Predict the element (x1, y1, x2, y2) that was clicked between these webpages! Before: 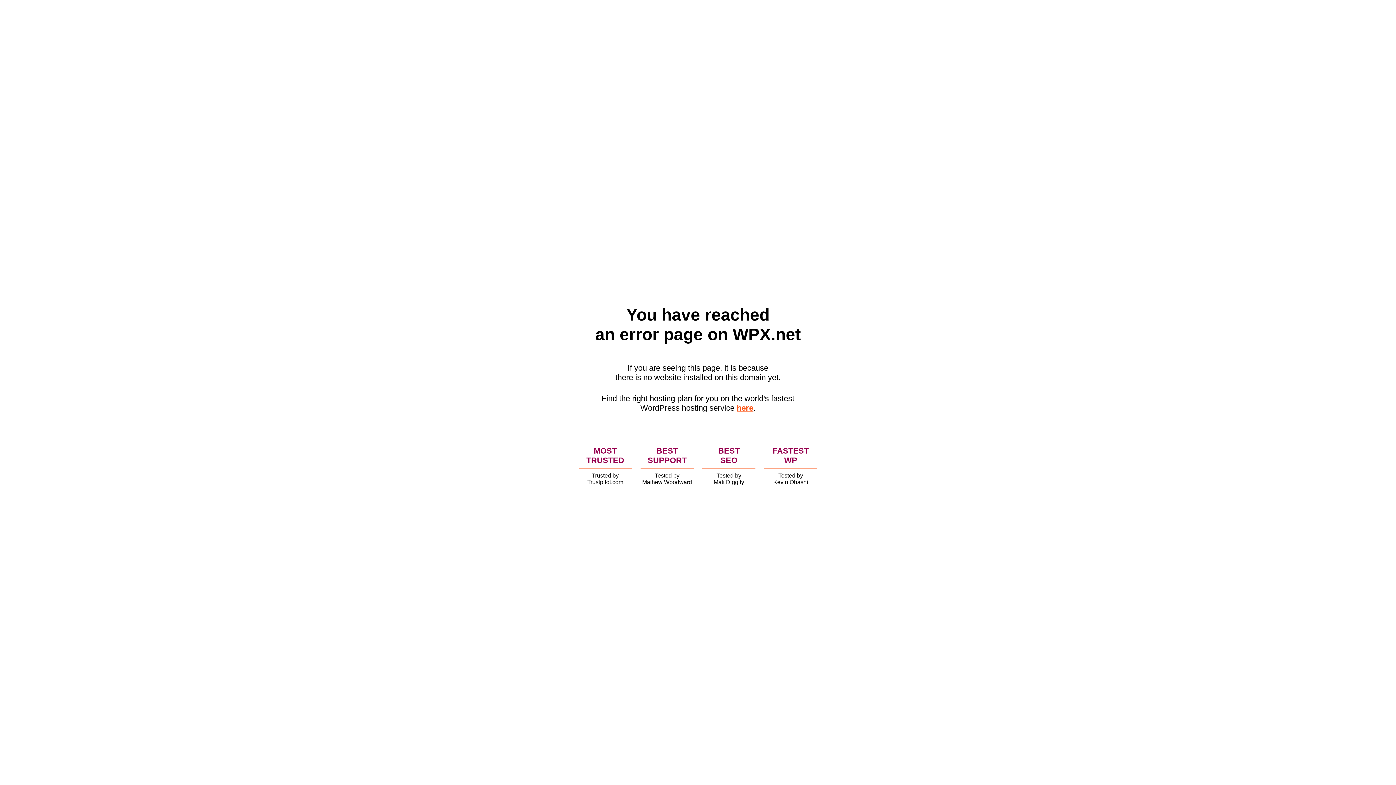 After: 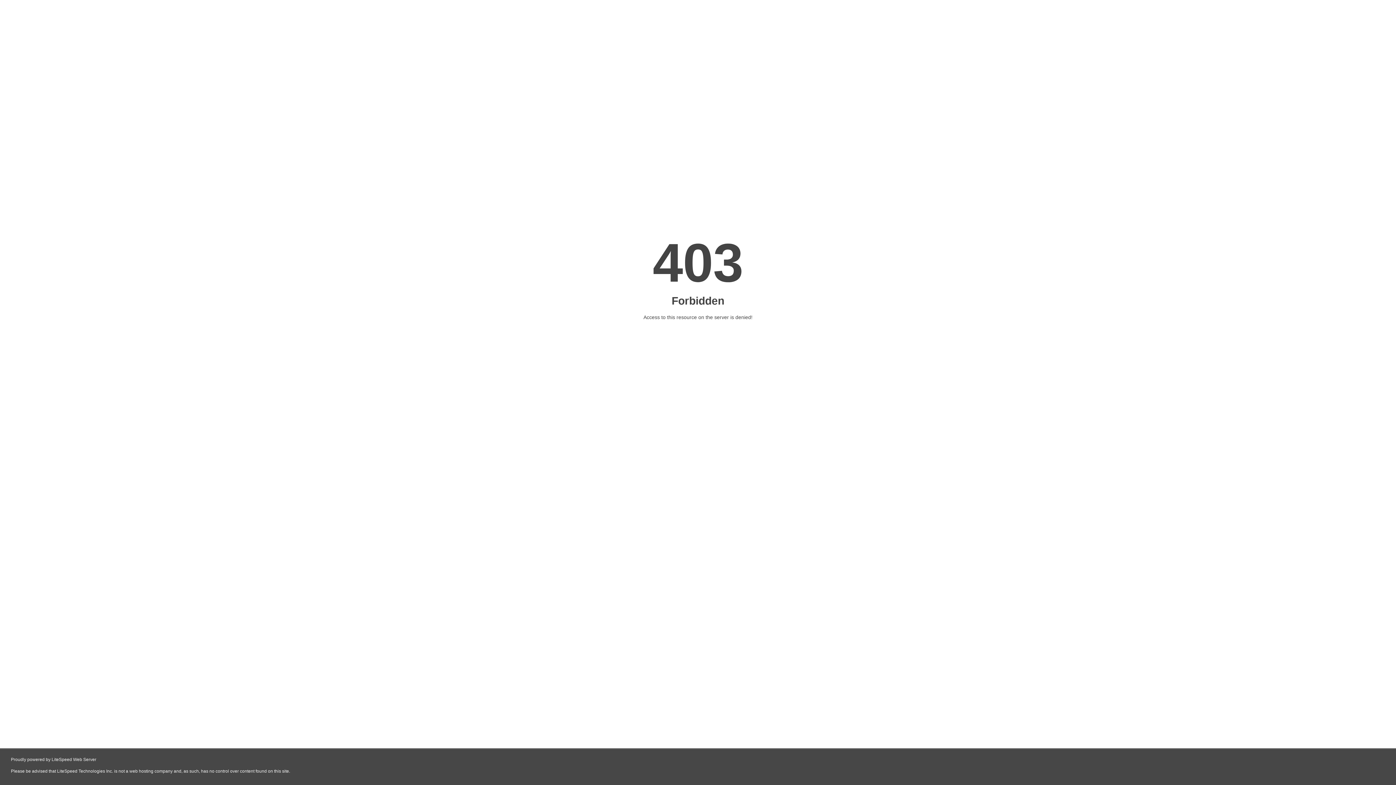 Action: label: here bbox: (736, 403, 753, 412)